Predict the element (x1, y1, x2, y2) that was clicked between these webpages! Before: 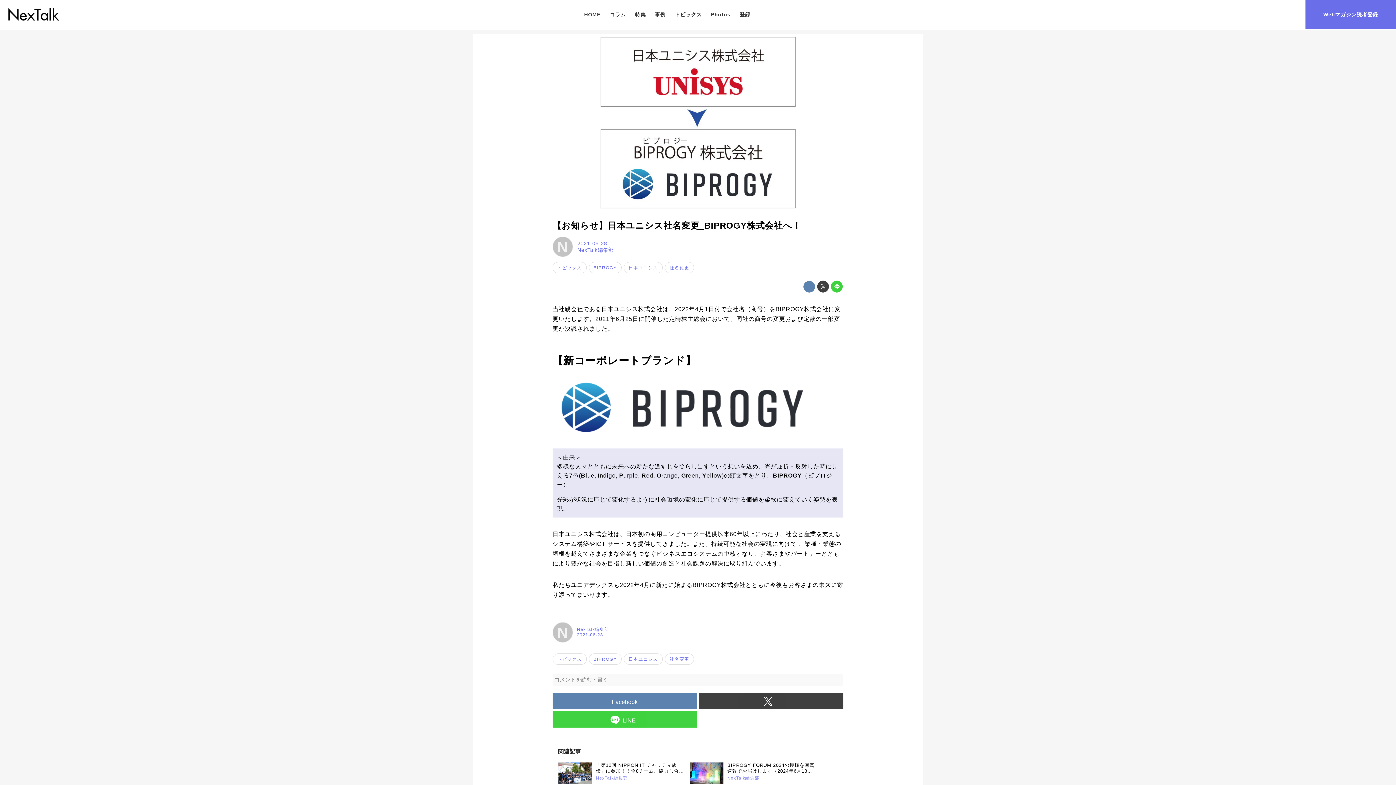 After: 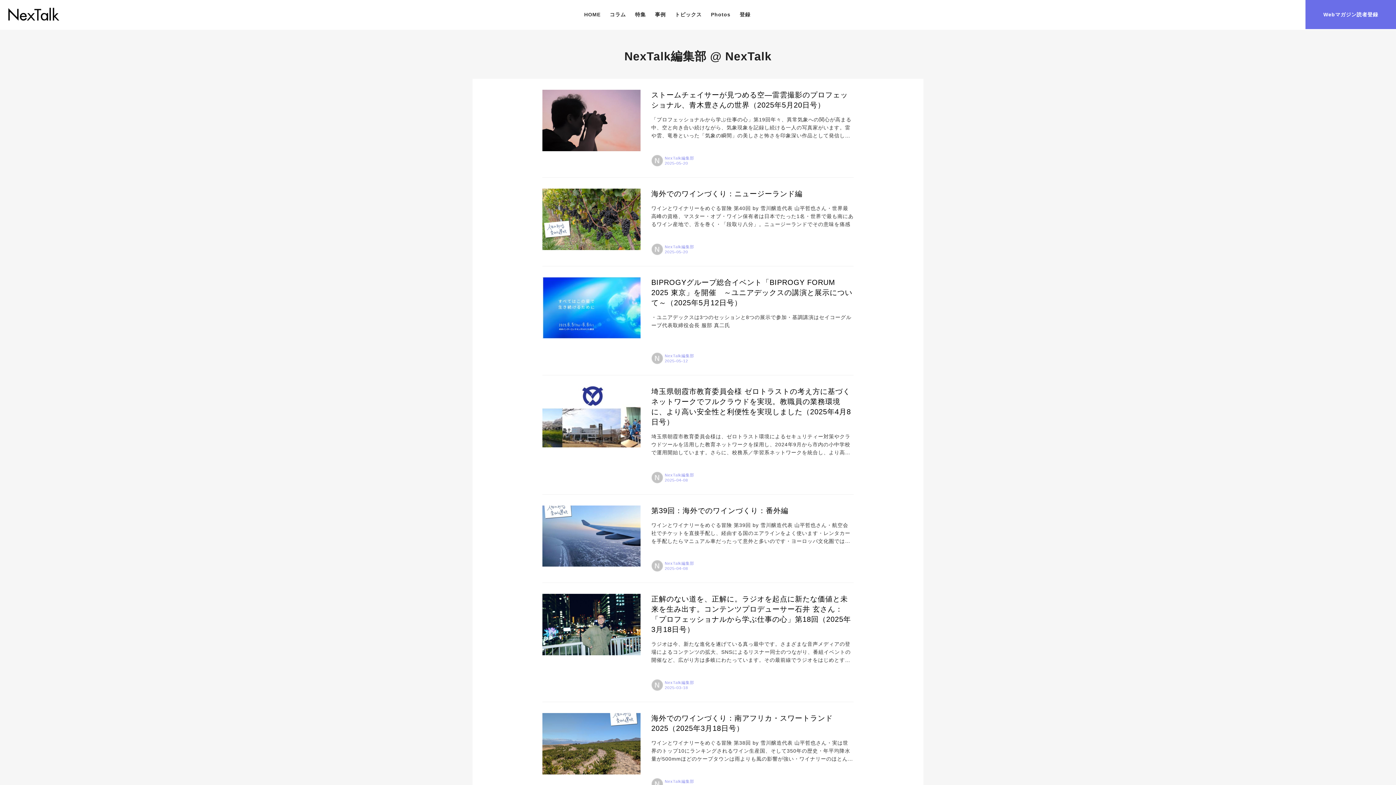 Action: bbox: (552, 629, 574, 635) label: N